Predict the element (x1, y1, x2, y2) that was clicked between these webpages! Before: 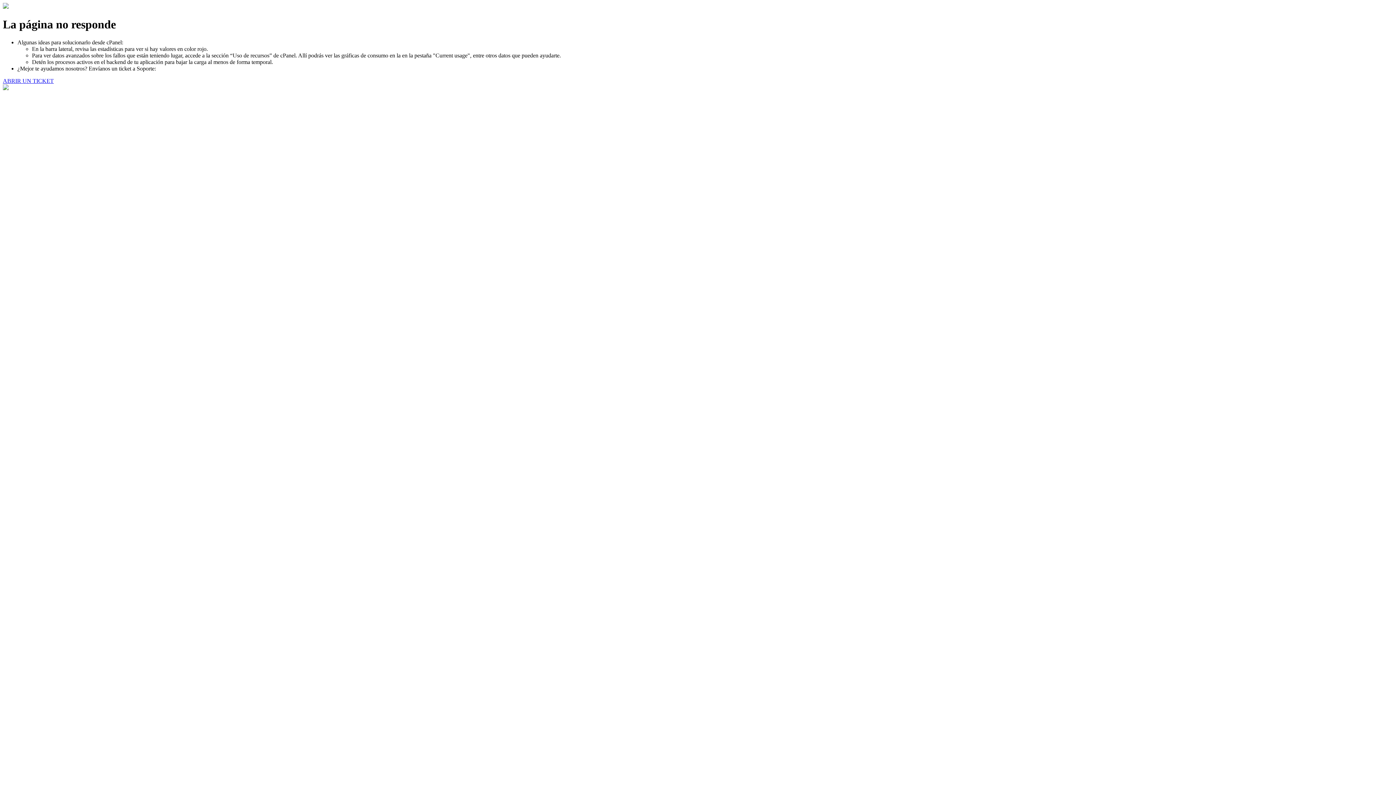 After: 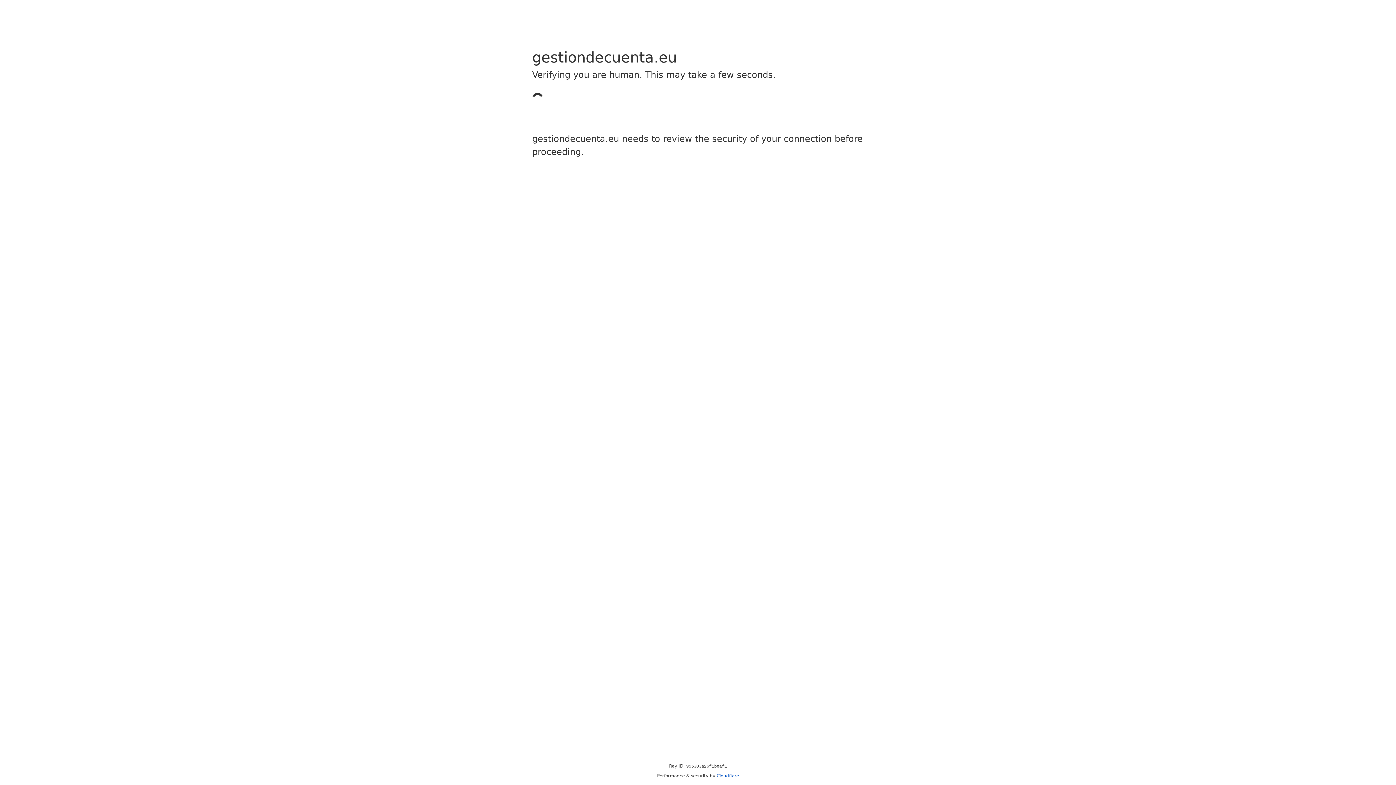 Action: label: ABRIR UN TICKET bbox: (2, 77, 53, 83)